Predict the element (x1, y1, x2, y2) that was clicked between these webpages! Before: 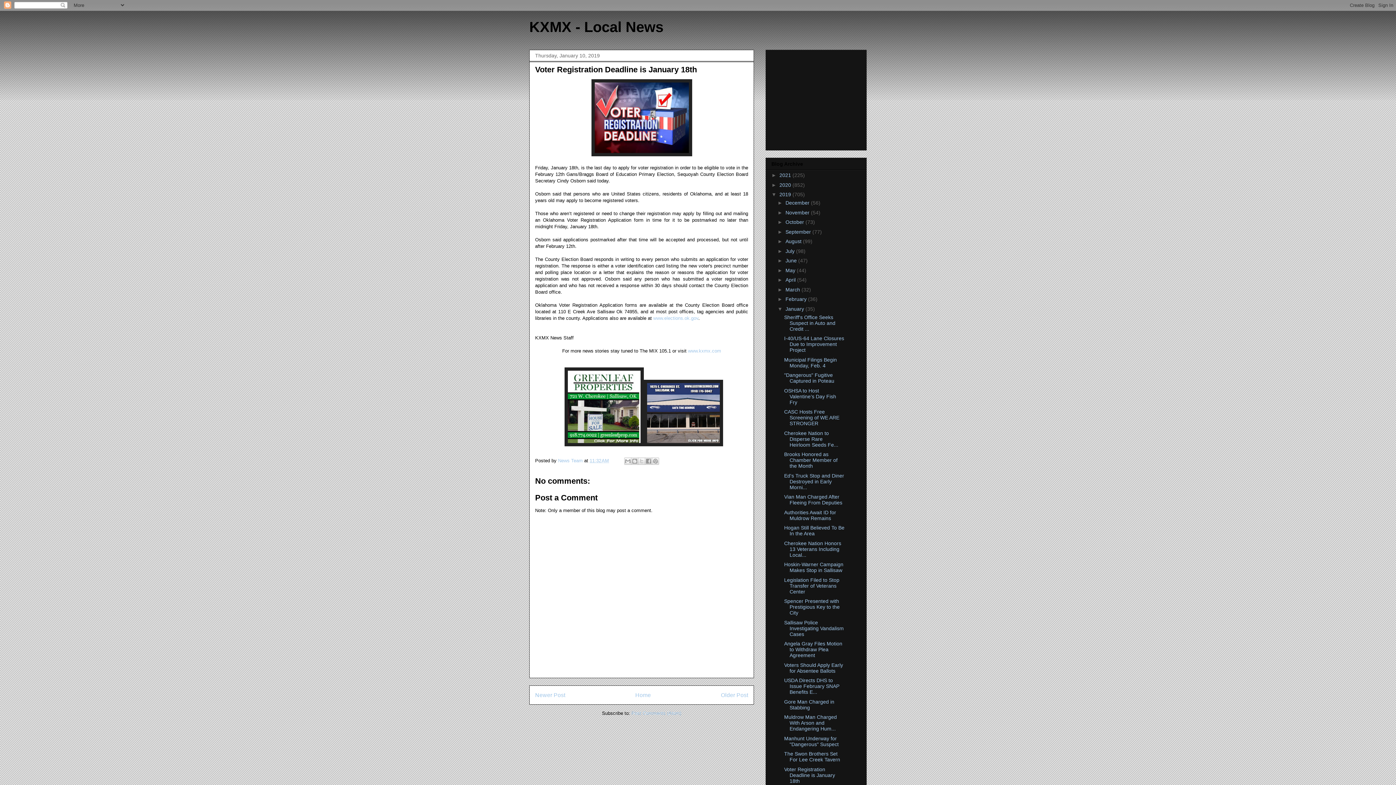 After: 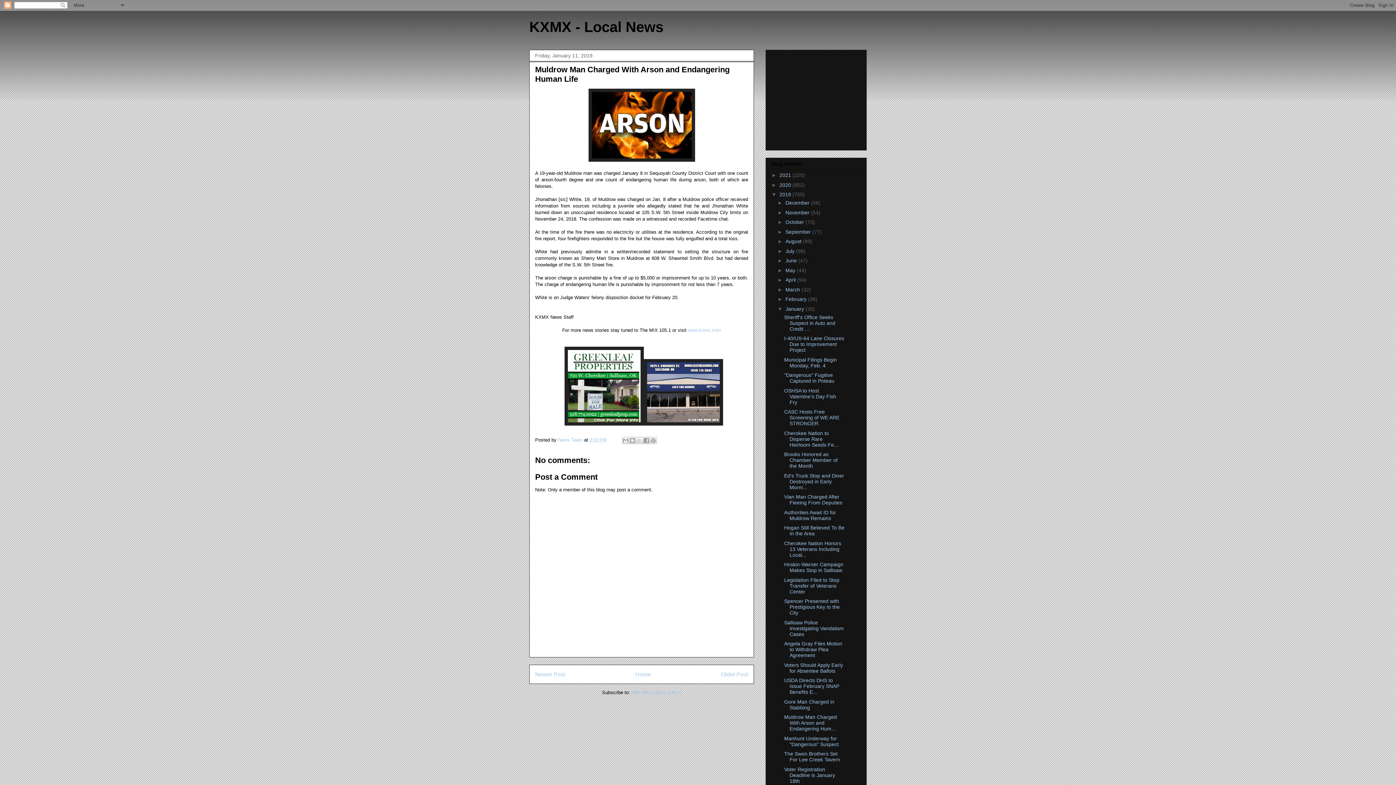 Action: label: Muldrow Man Charged With Arson and Endangering Hum... bbox: (784, 714, 837, 732)